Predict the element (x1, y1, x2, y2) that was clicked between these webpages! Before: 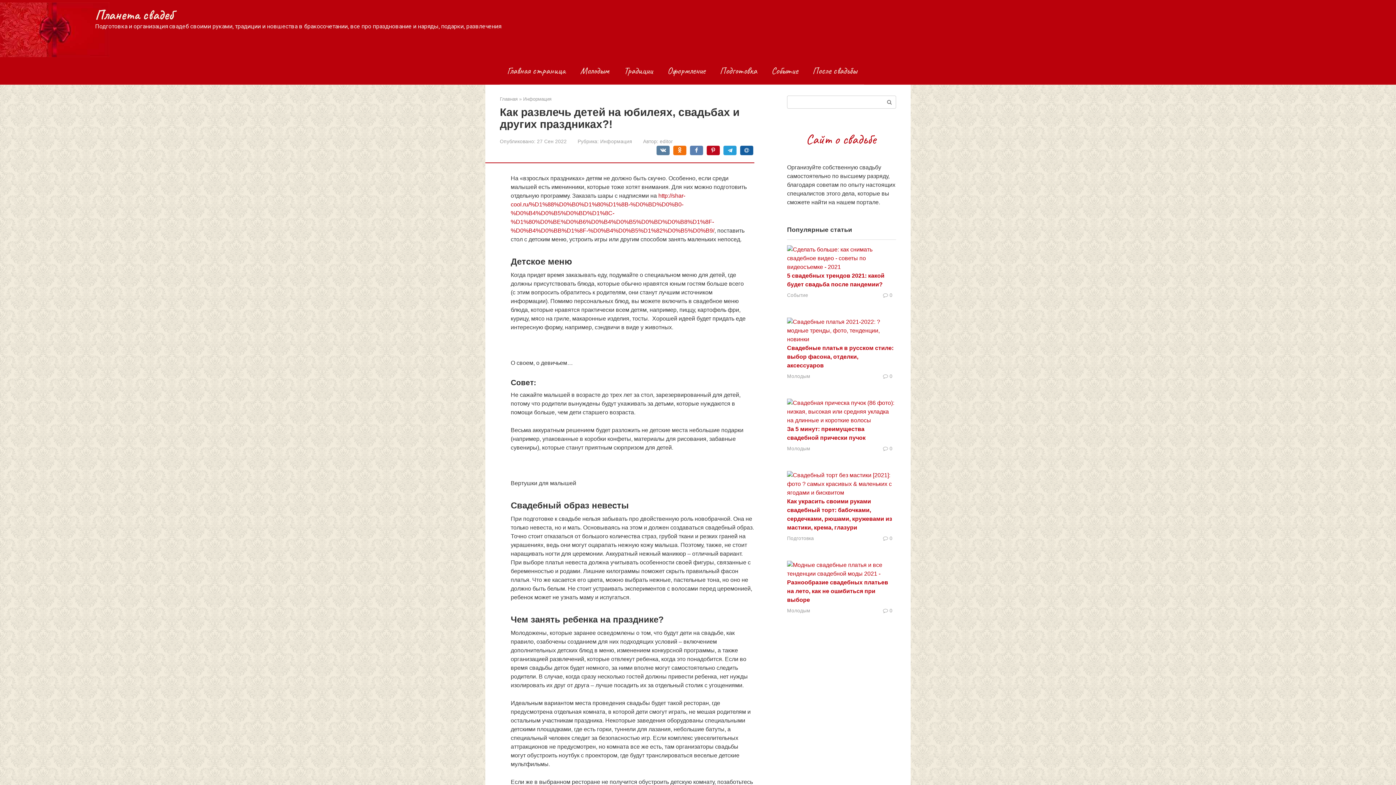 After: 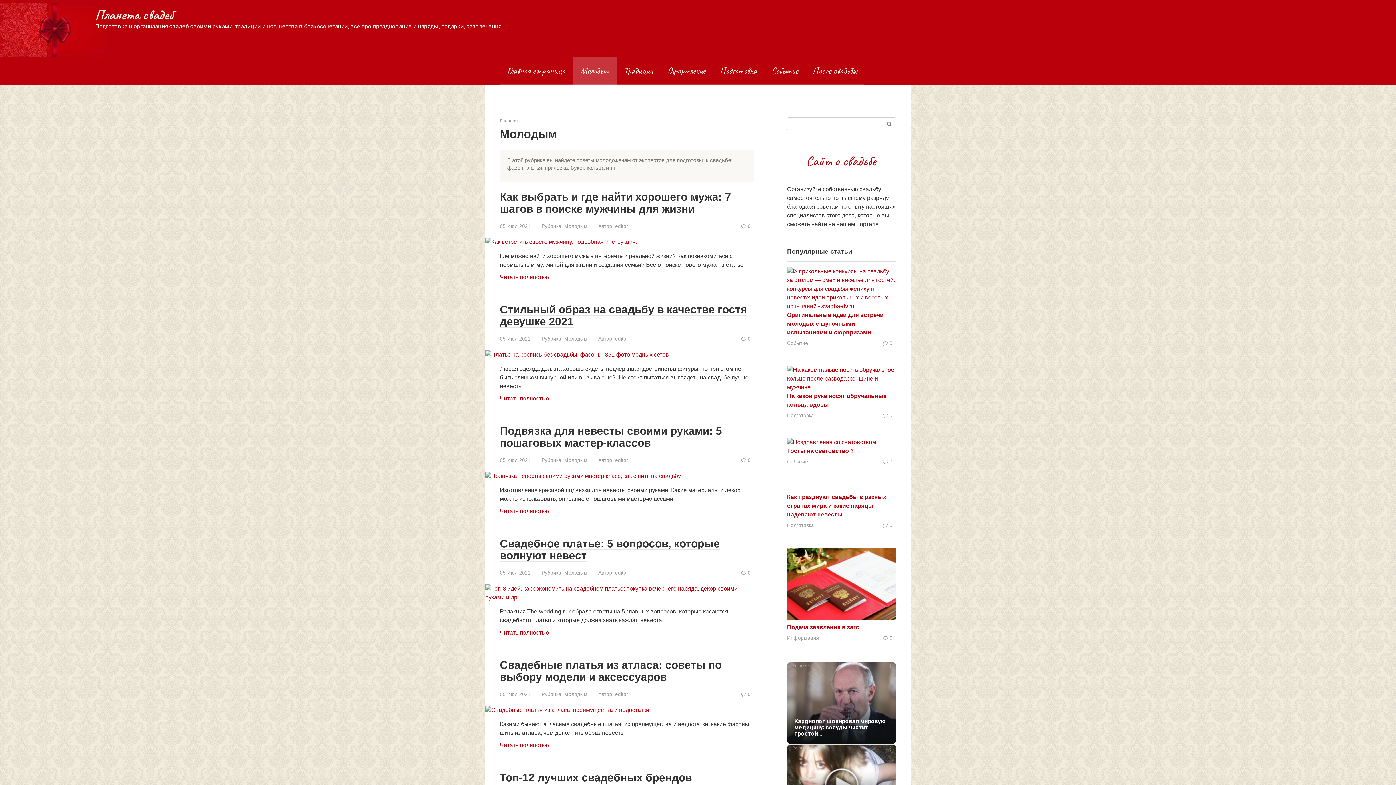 Action: bbox: (573, 57, 616, 84) label: Молодым